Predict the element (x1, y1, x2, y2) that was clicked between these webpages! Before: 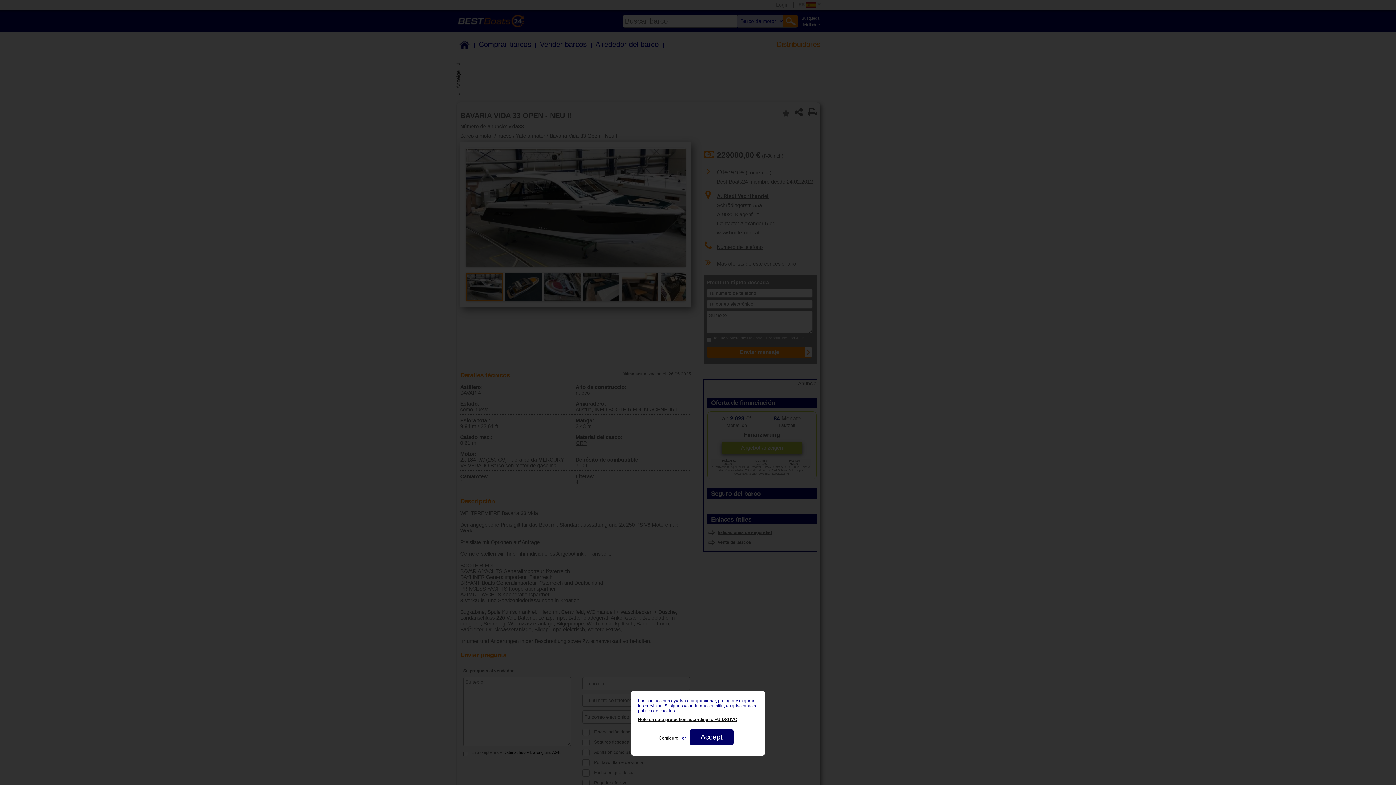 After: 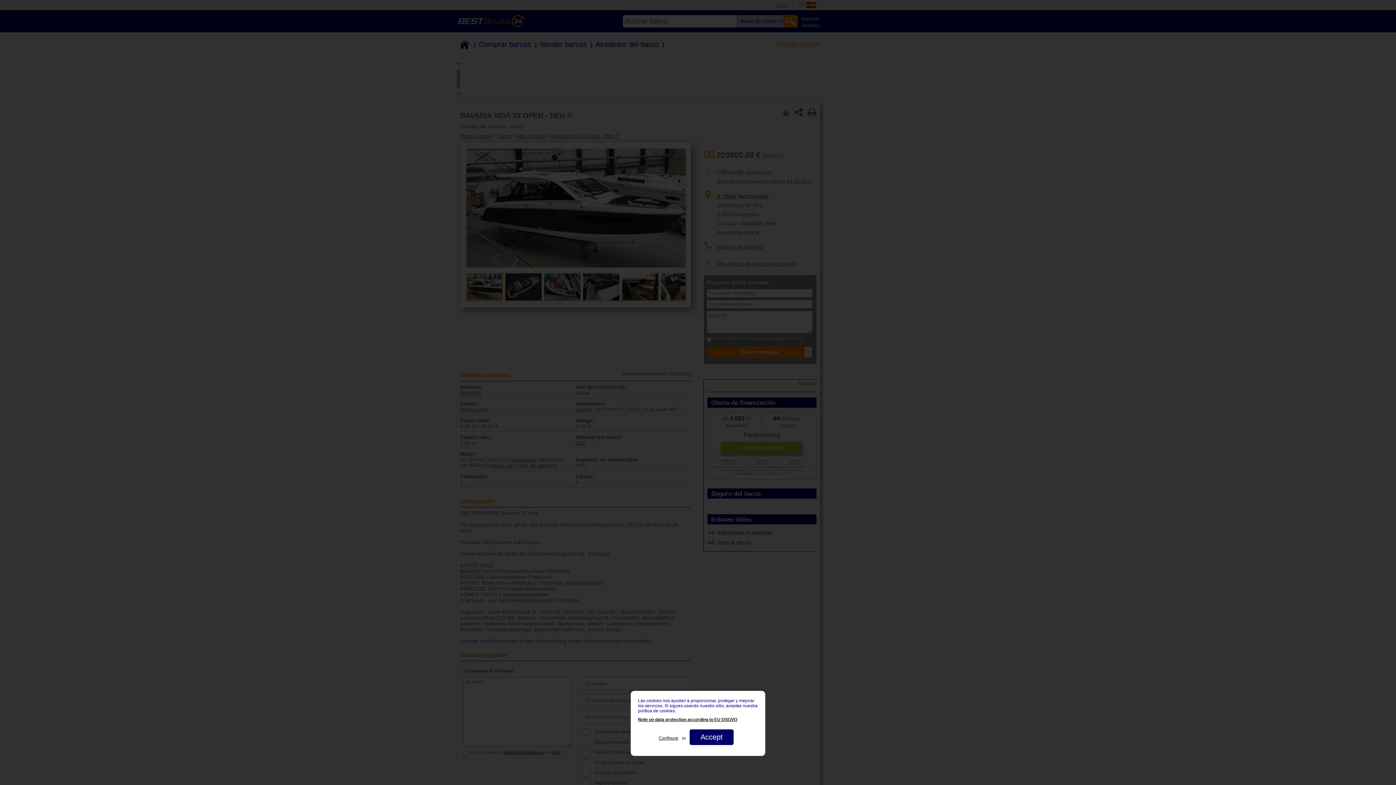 Action: label: Note on data protection according to EU DSGVO bbox: (638, 713, 758, 722)